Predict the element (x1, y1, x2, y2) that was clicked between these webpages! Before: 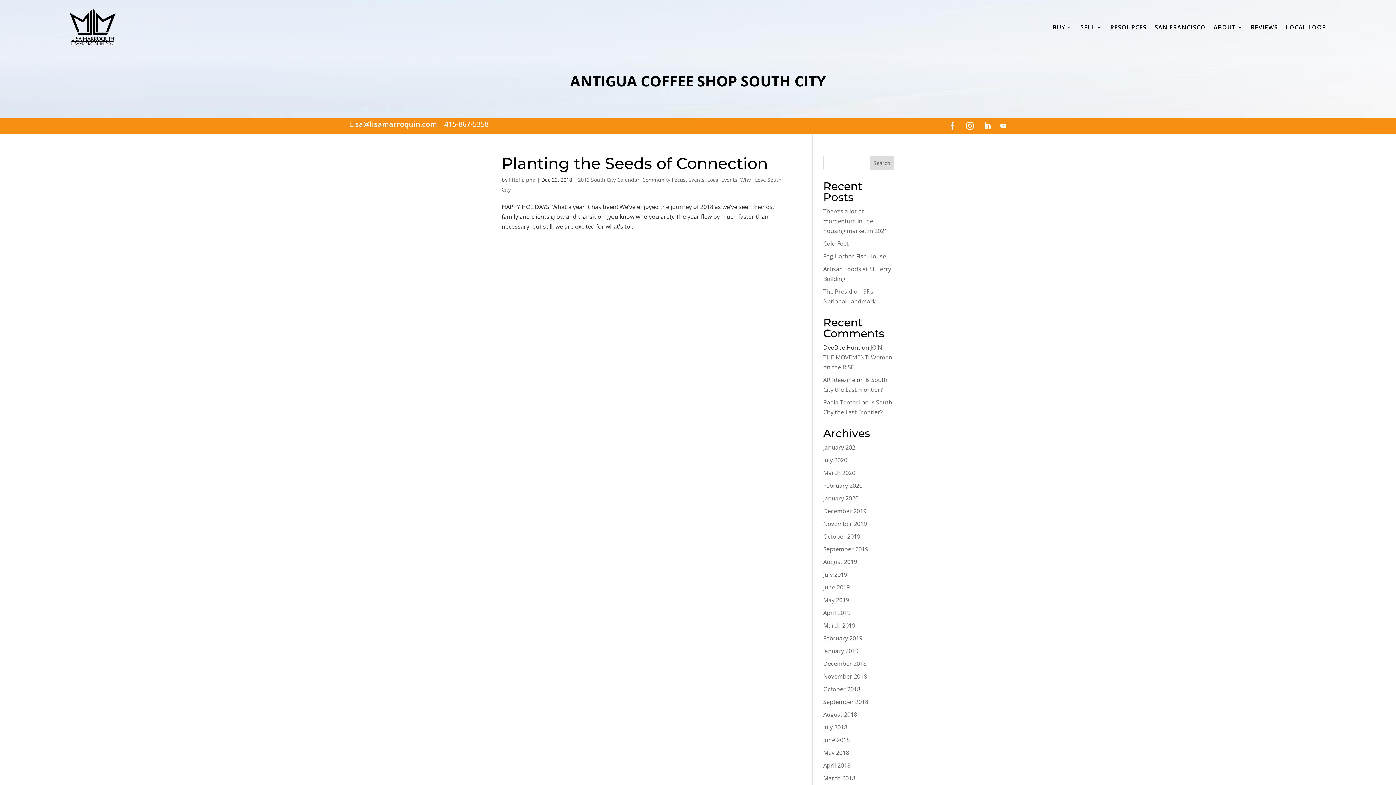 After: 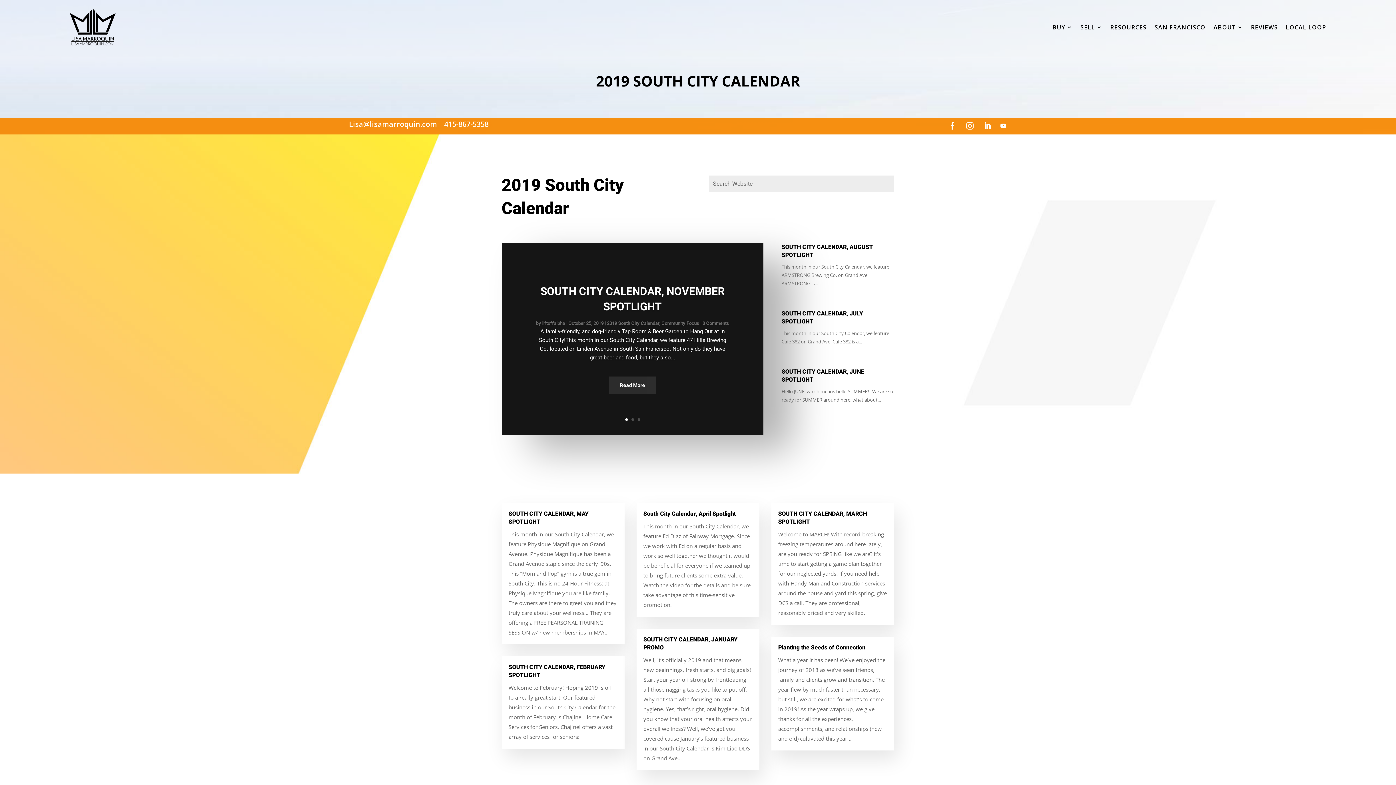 Action: label: 2019 South City Calendar bbox: (578, 176, 639, 183)